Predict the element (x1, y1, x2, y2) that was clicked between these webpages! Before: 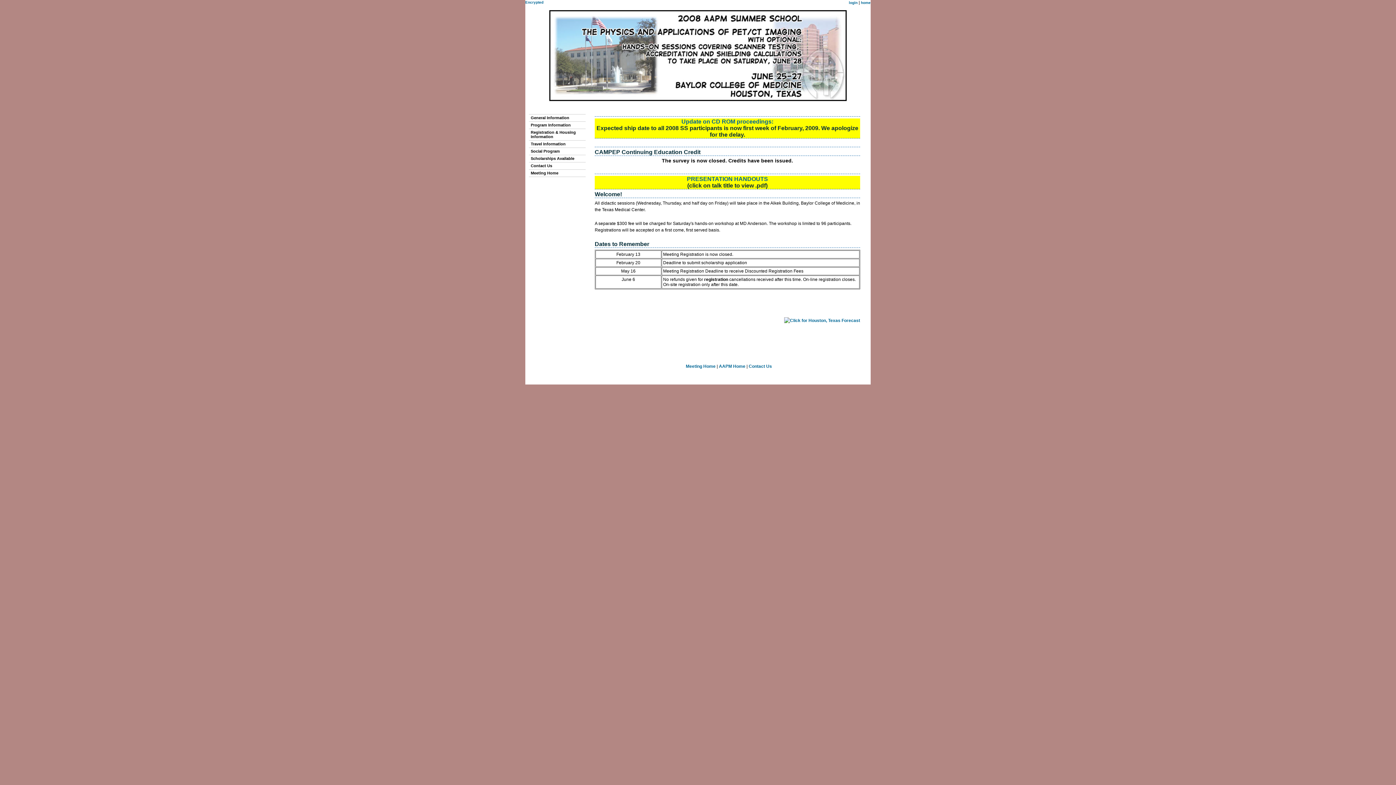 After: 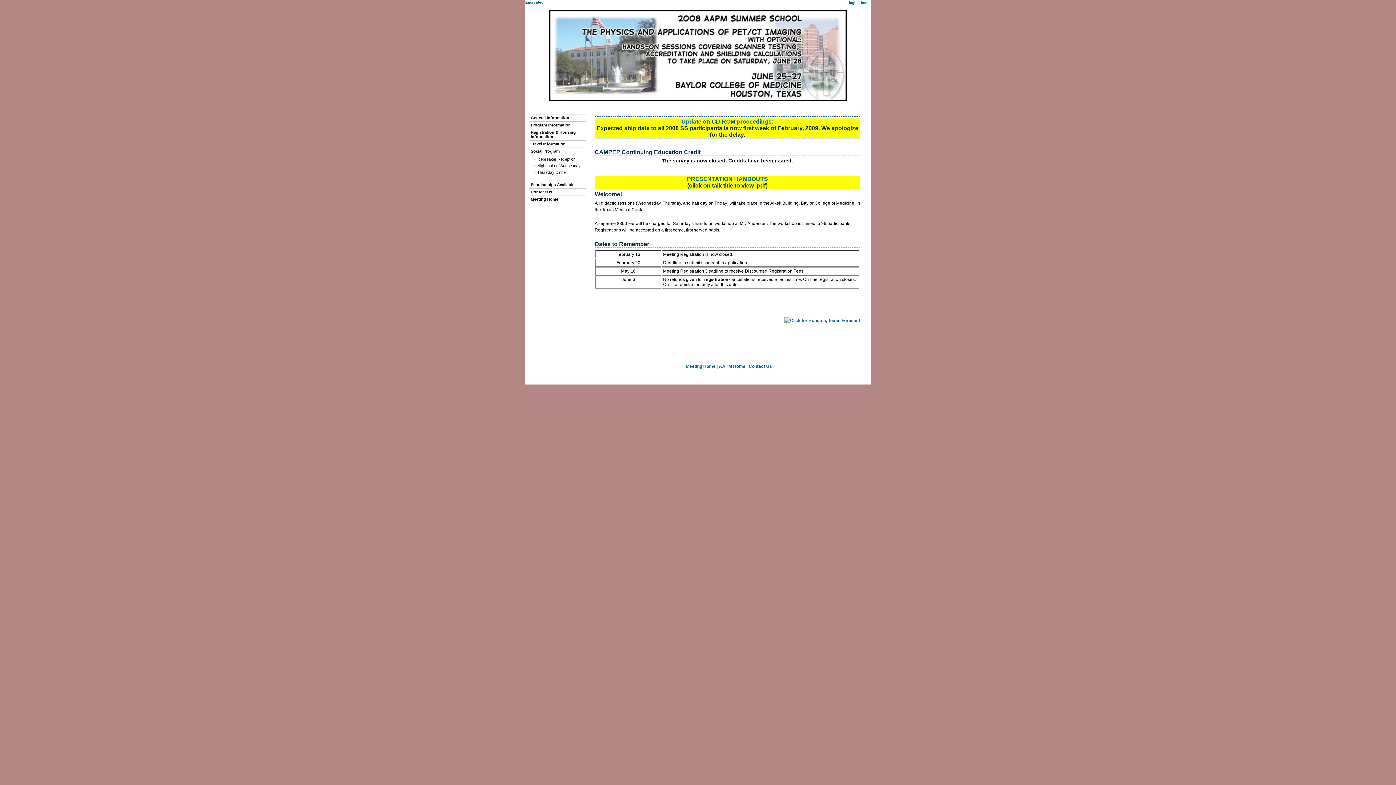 Action: bbox: (529, 148, 585, 154) label: Social Program